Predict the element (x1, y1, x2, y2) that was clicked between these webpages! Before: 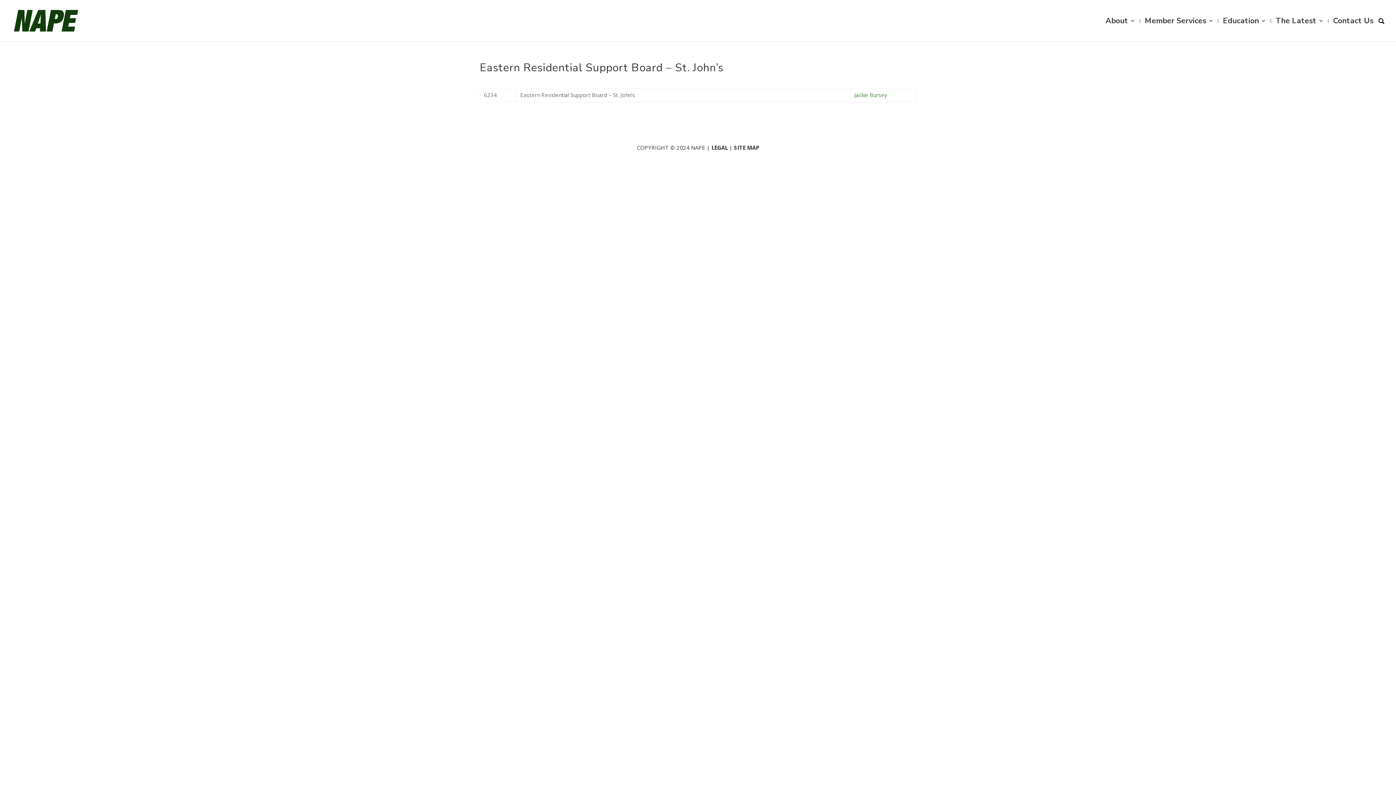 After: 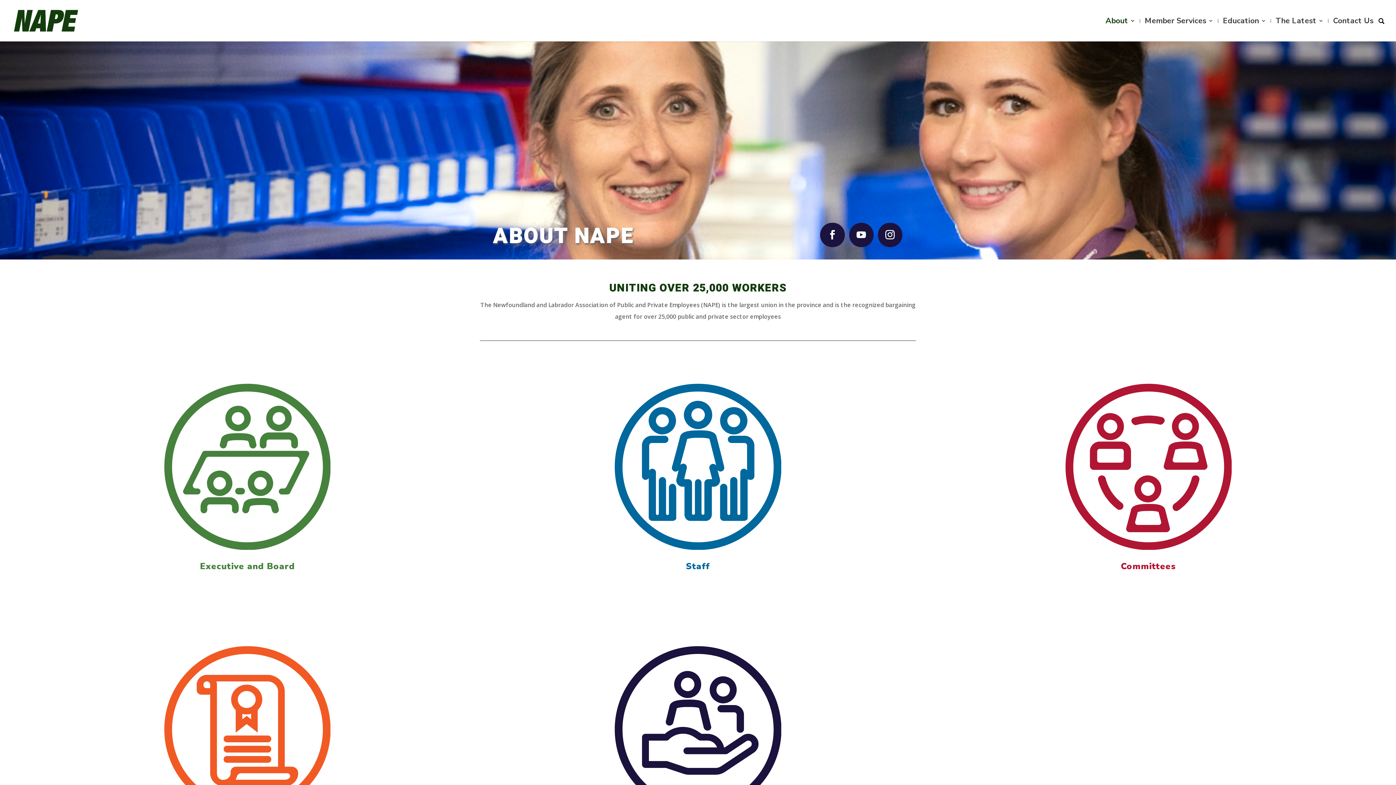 Action: label: About bbox: (1105, 18, 1135, 41)